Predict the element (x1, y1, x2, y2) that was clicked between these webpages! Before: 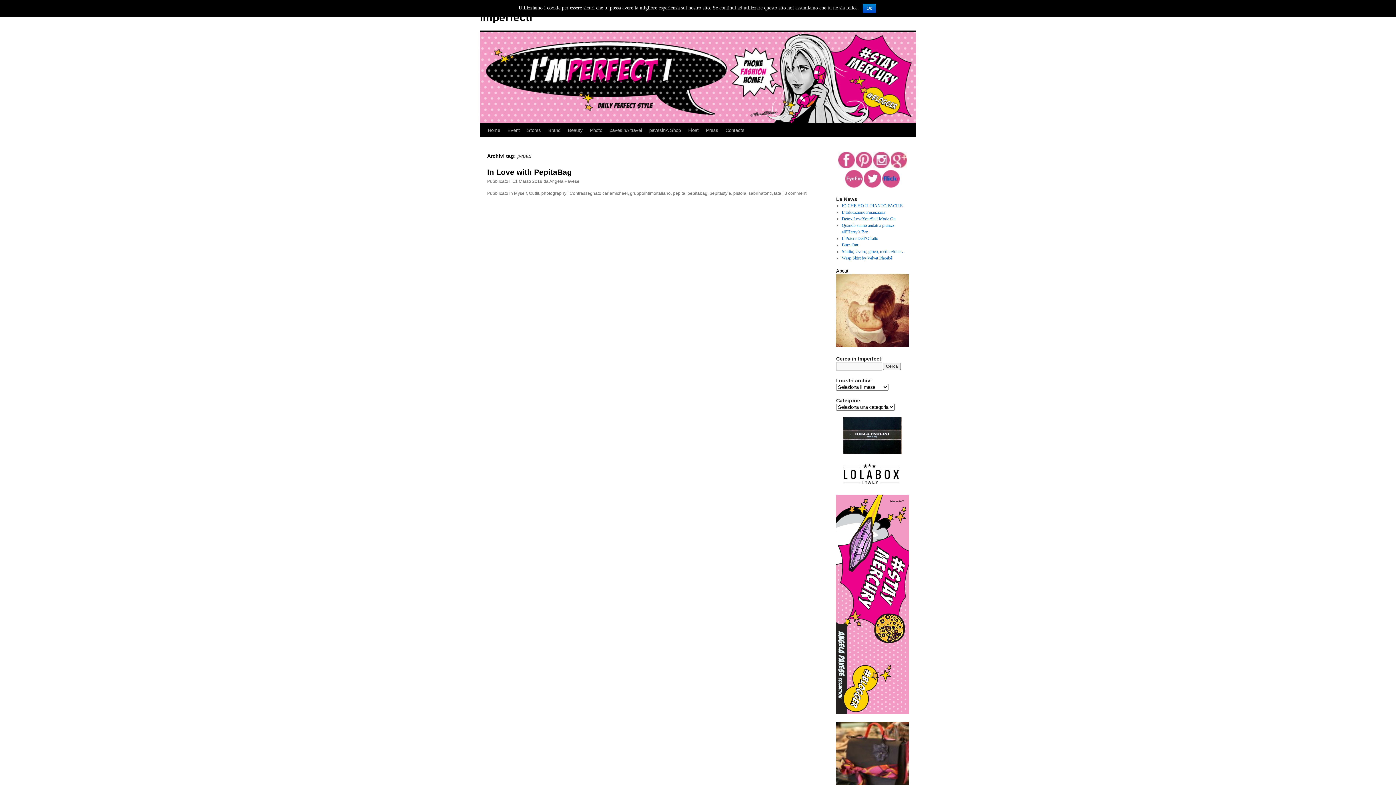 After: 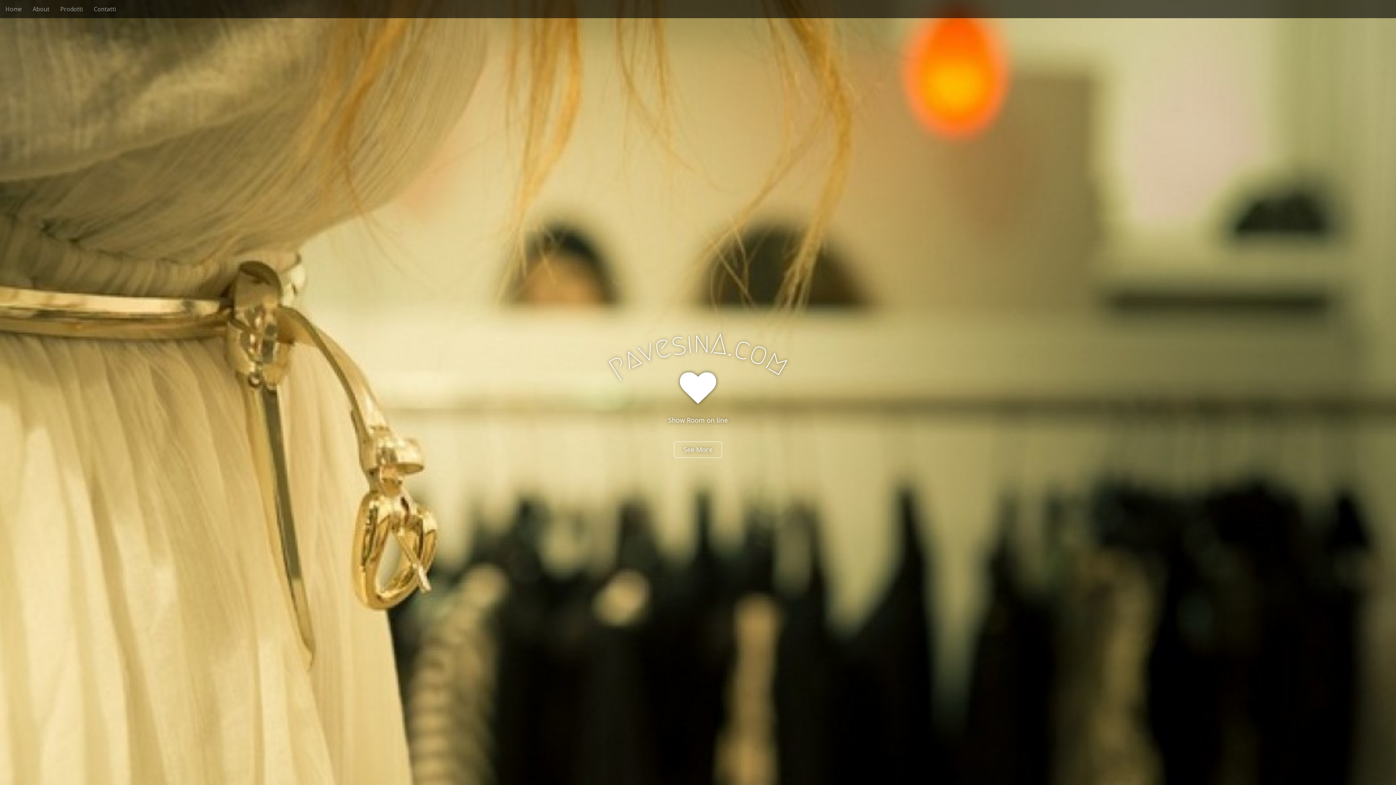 Action: bbox: (645, 123, 684, 137) label: pavesinA Shop